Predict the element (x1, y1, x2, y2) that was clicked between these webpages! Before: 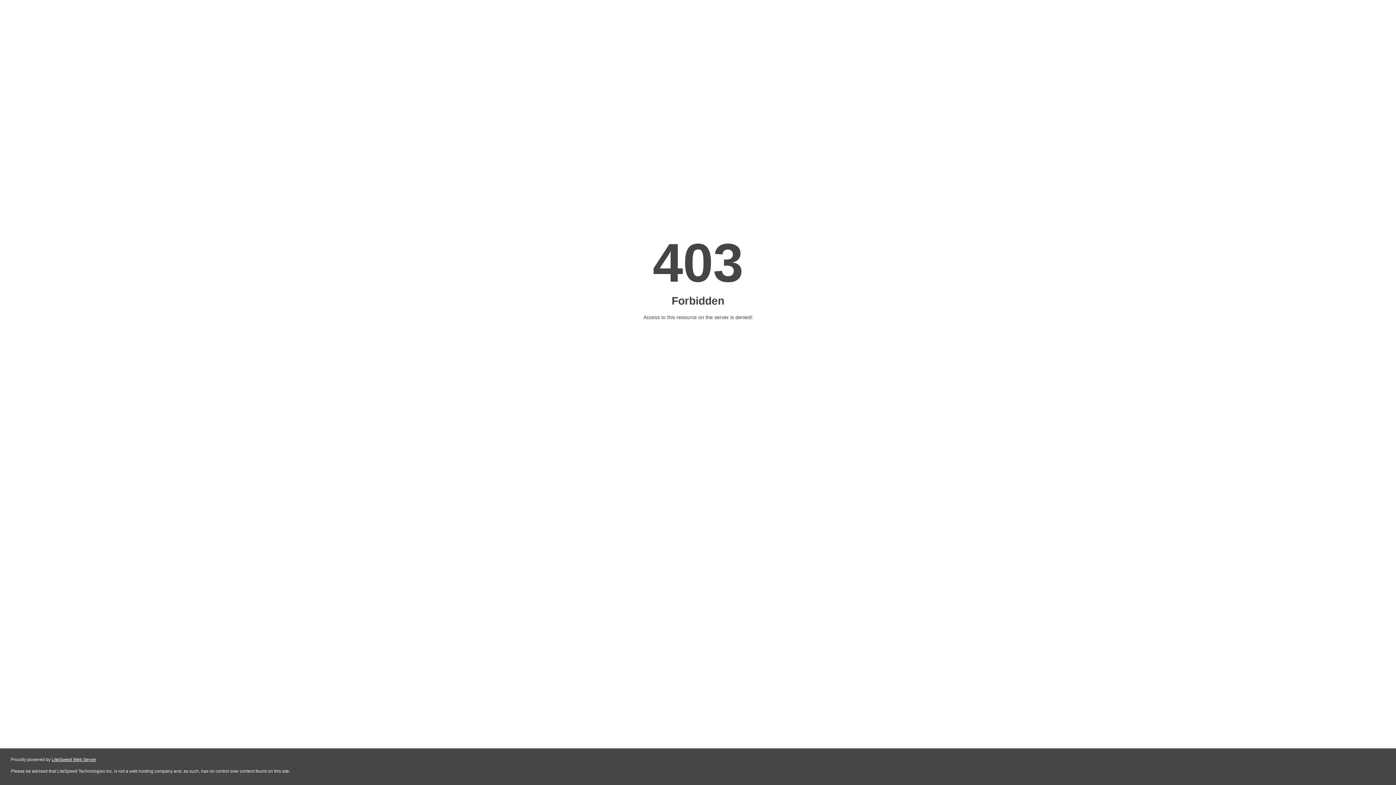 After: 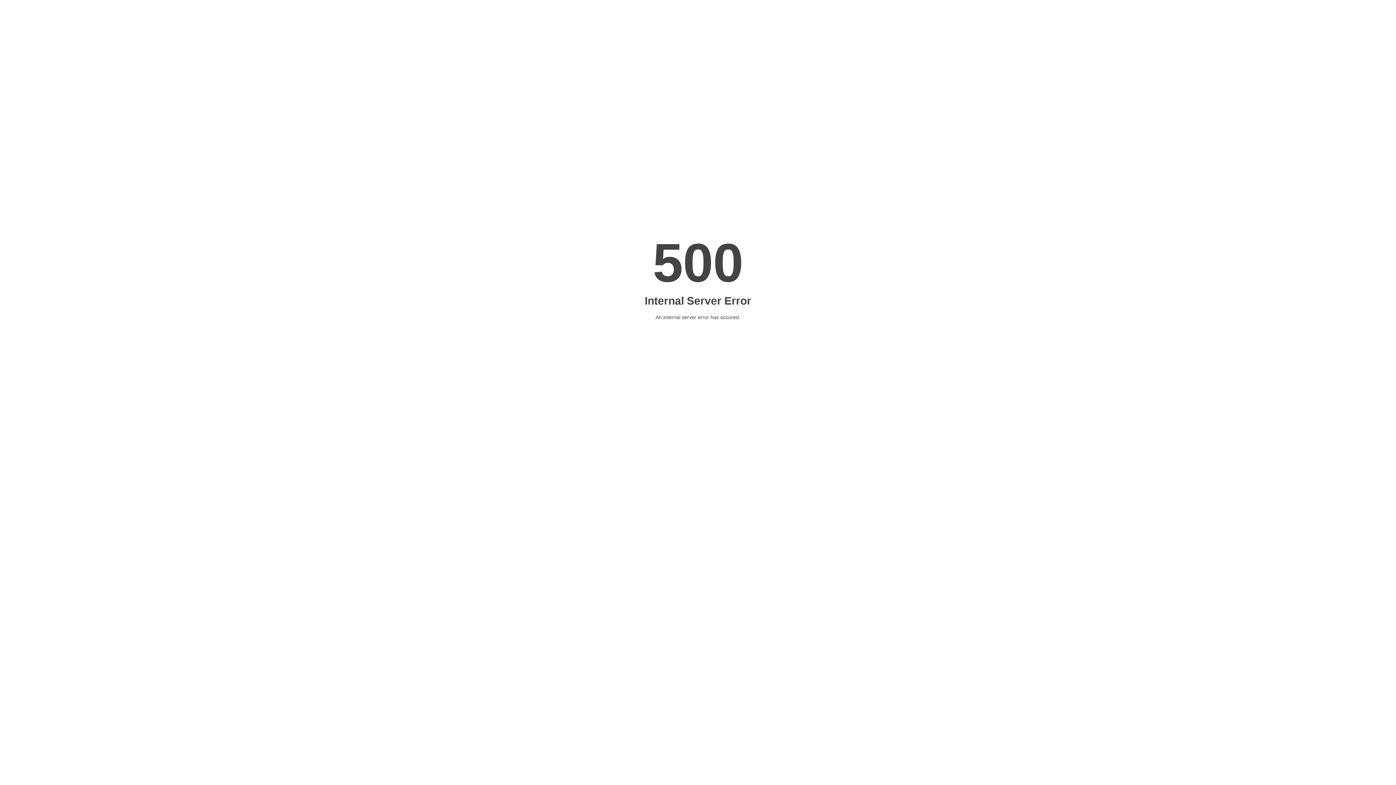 Action: label: LiteSpeed Web Server bbox: (51, 757, 96, 762)